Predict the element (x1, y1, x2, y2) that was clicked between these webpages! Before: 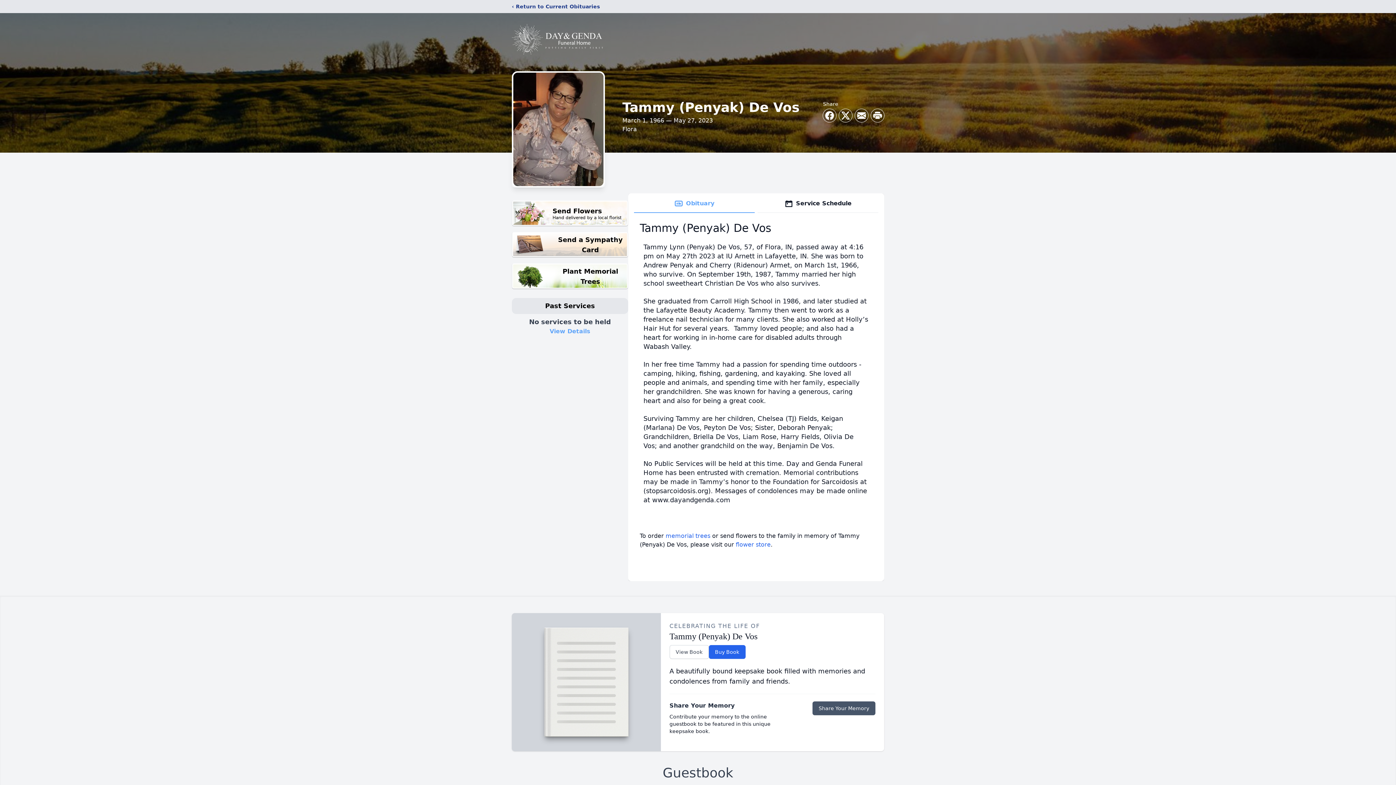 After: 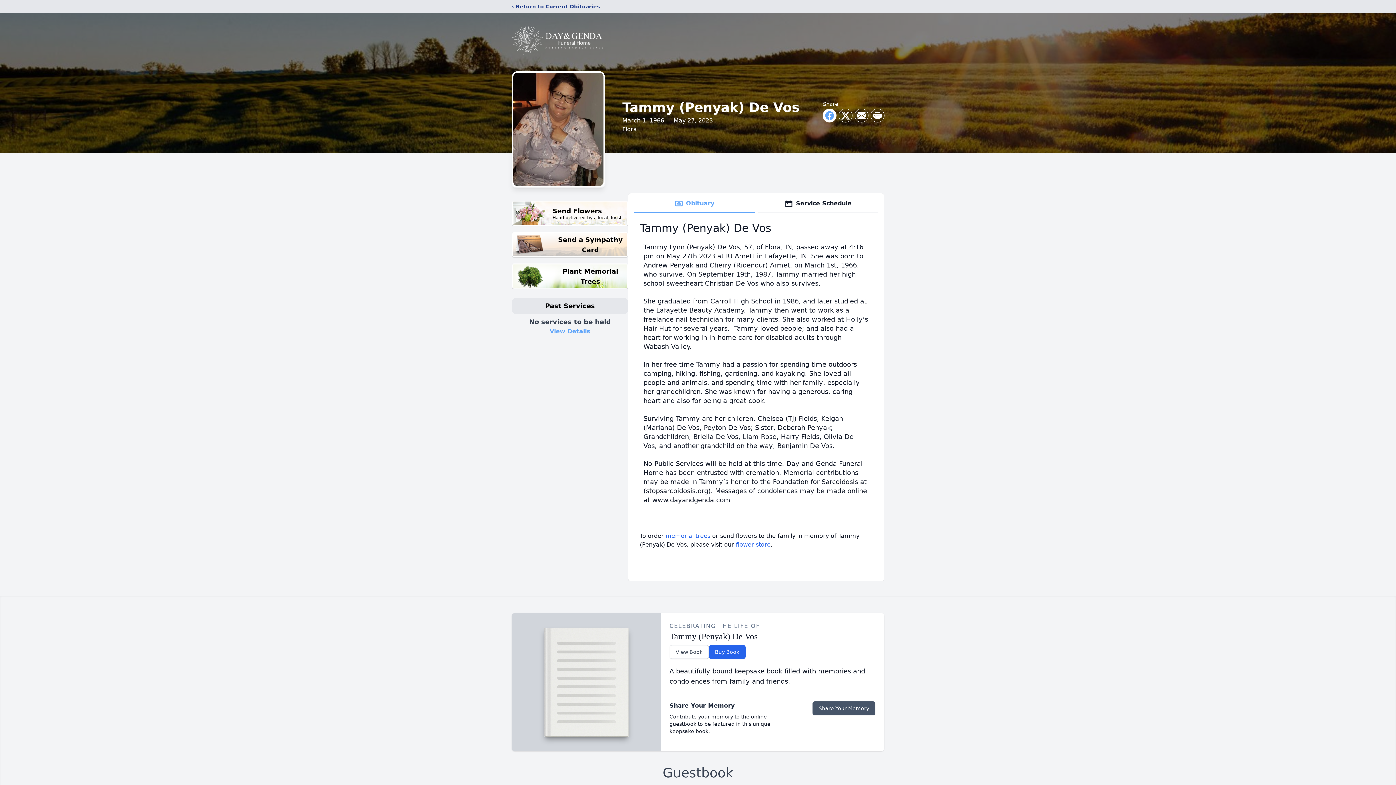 Action: bbox: (823, 109, 836, 122) label: Share on Facebook